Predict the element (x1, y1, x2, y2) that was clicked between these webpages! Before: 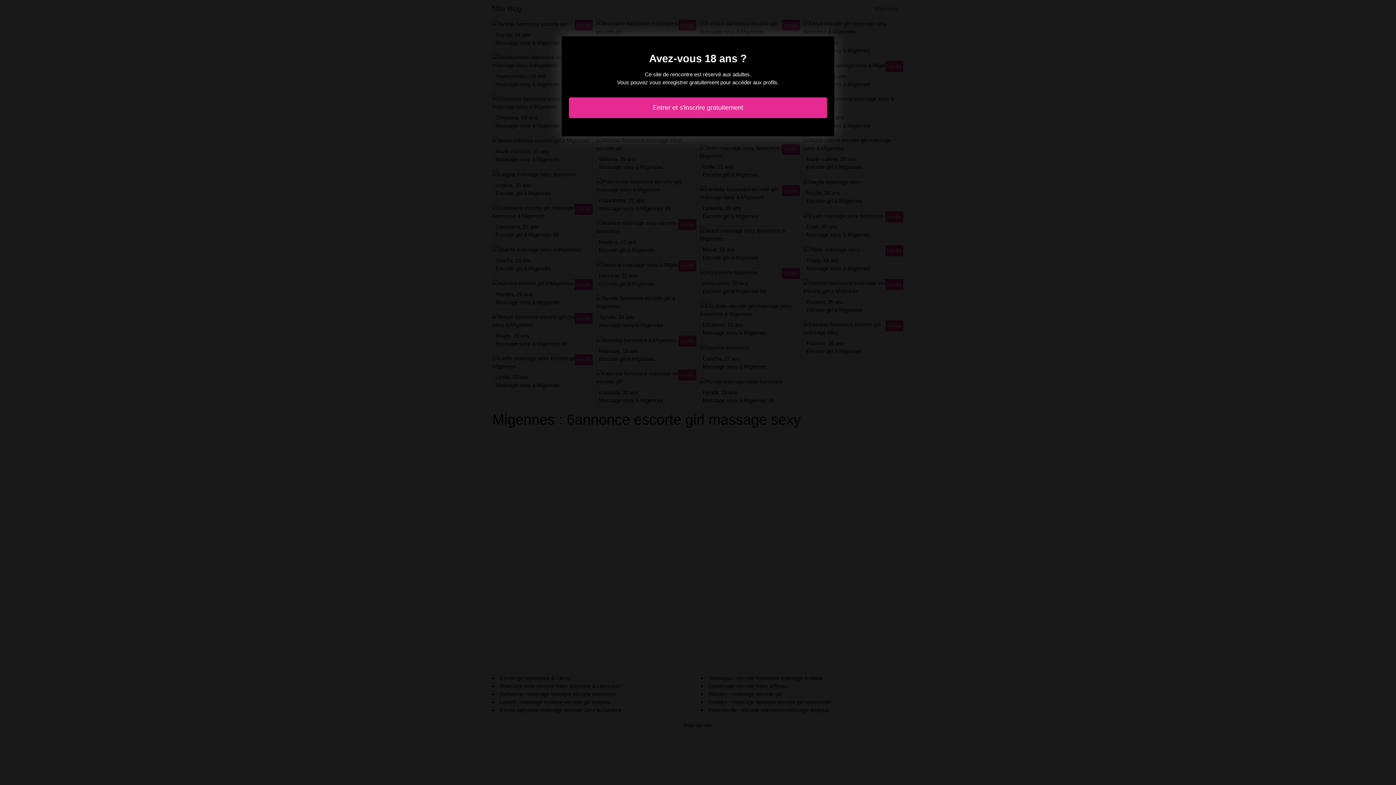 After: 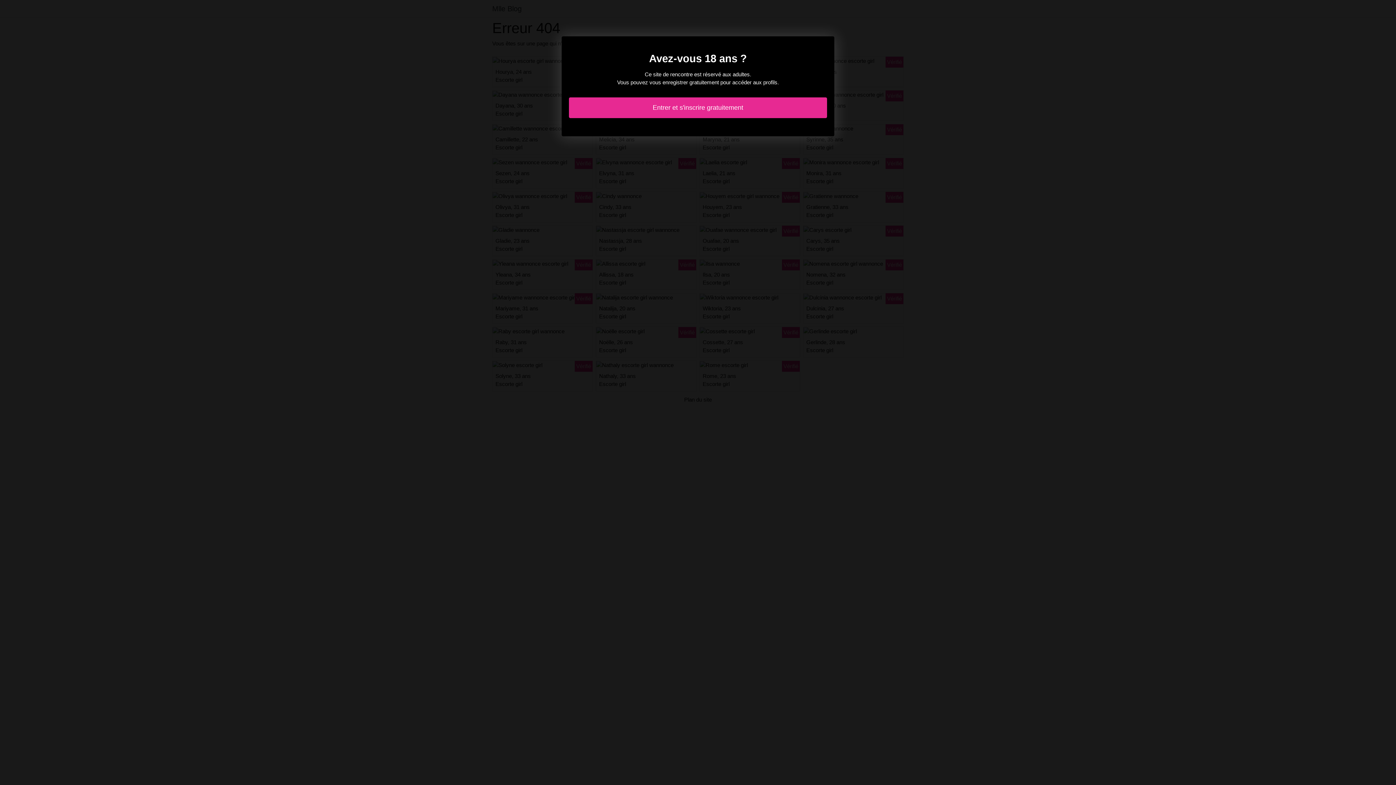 Action: label: Entrer et s'inscrire gratuitement bbox: (569, 97, 827, 118)